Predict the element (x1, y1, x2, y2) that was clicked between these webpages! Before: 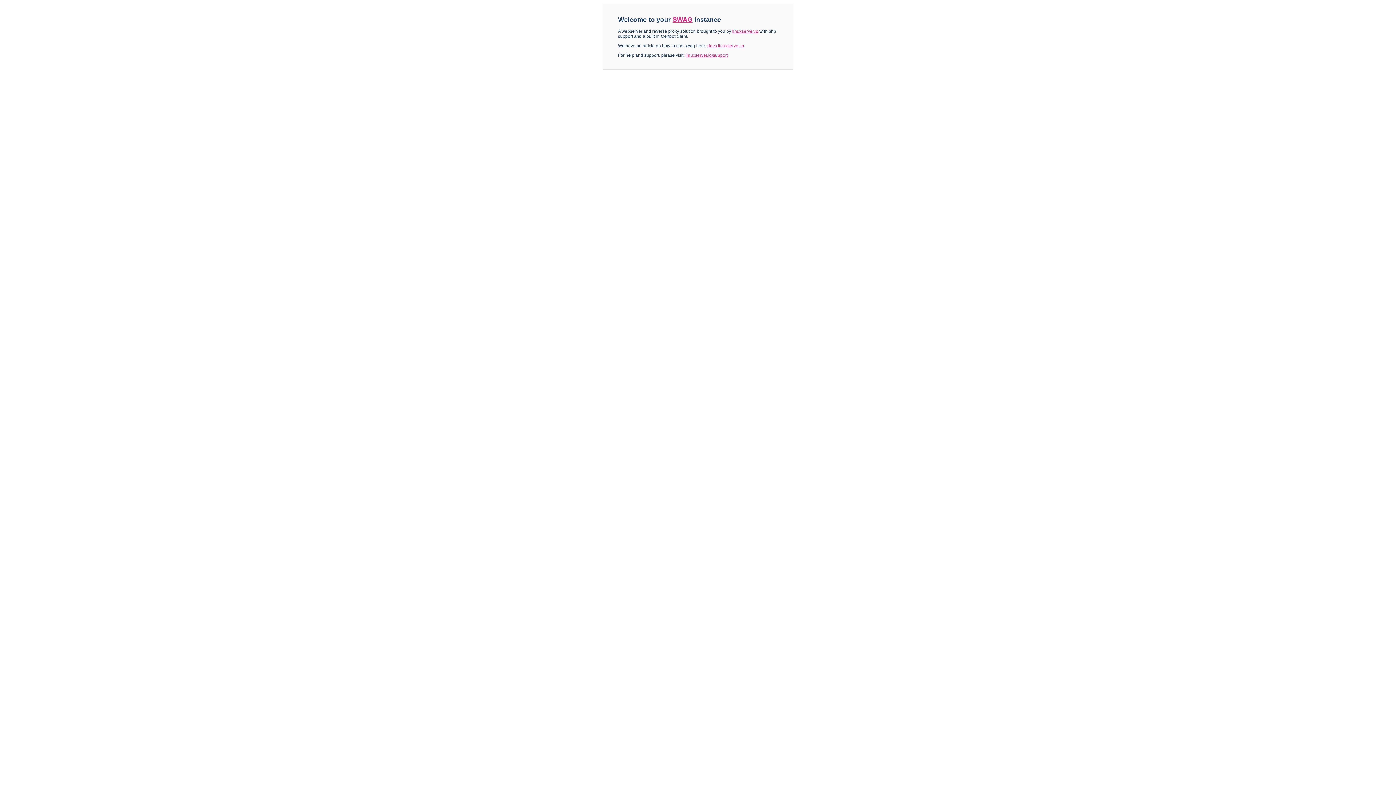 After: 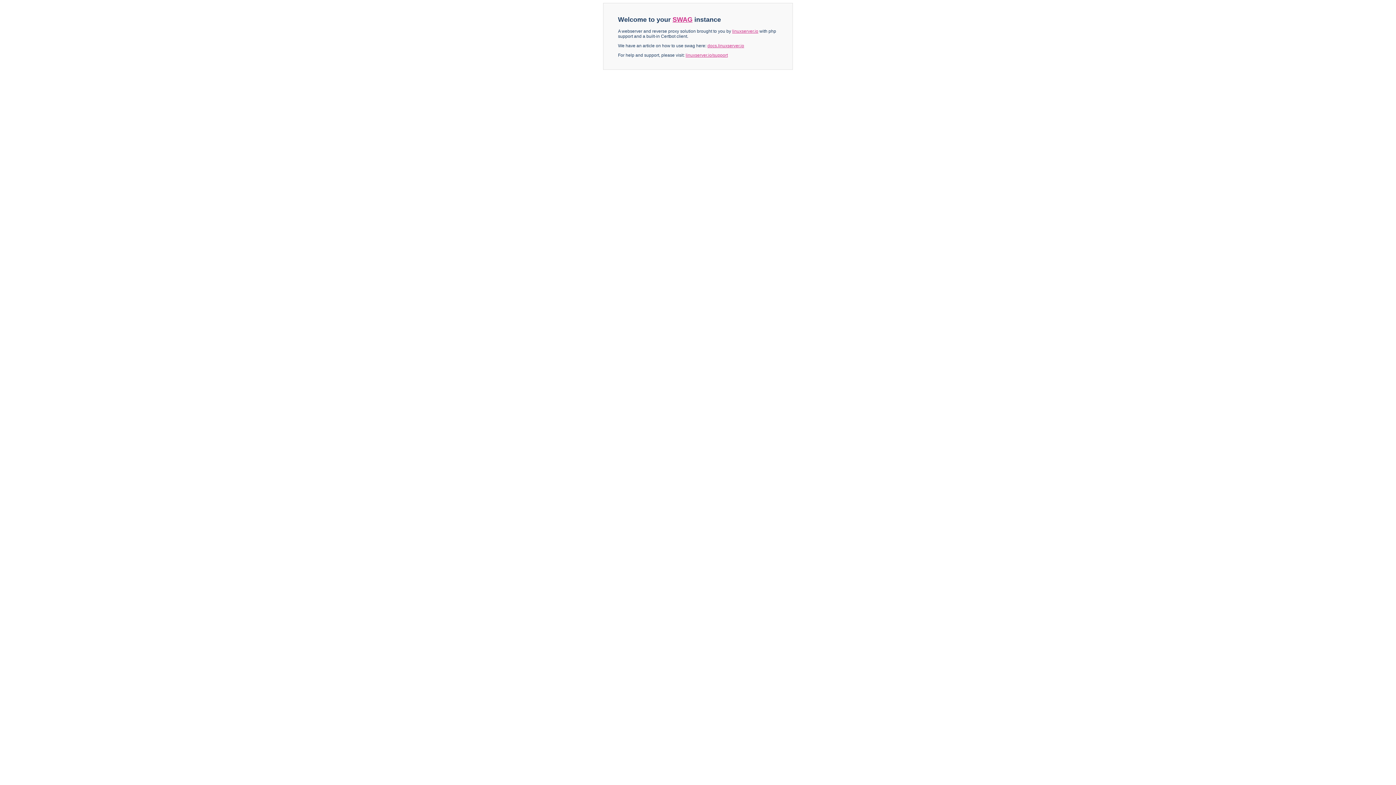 Action: label: SWAG bbox: (672, 16, 692, 23)